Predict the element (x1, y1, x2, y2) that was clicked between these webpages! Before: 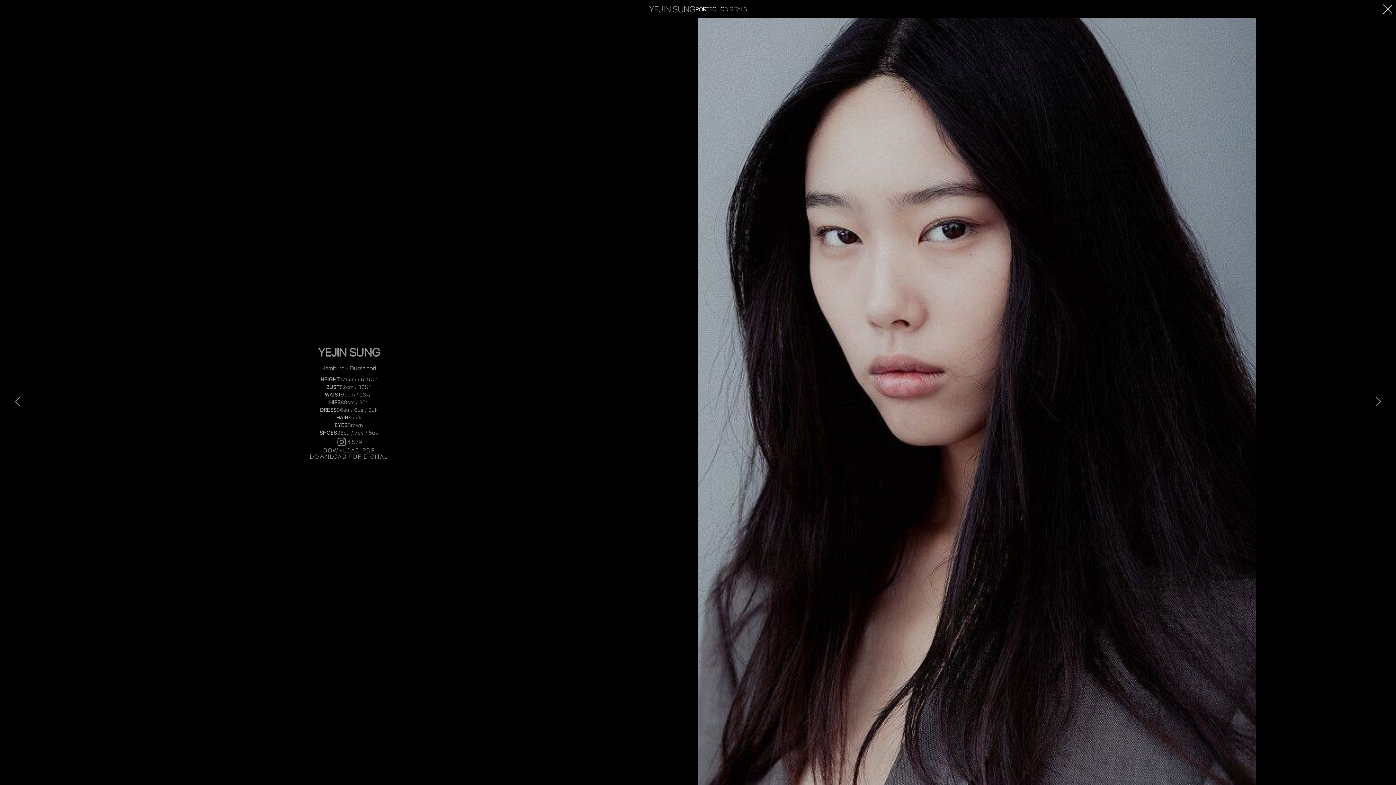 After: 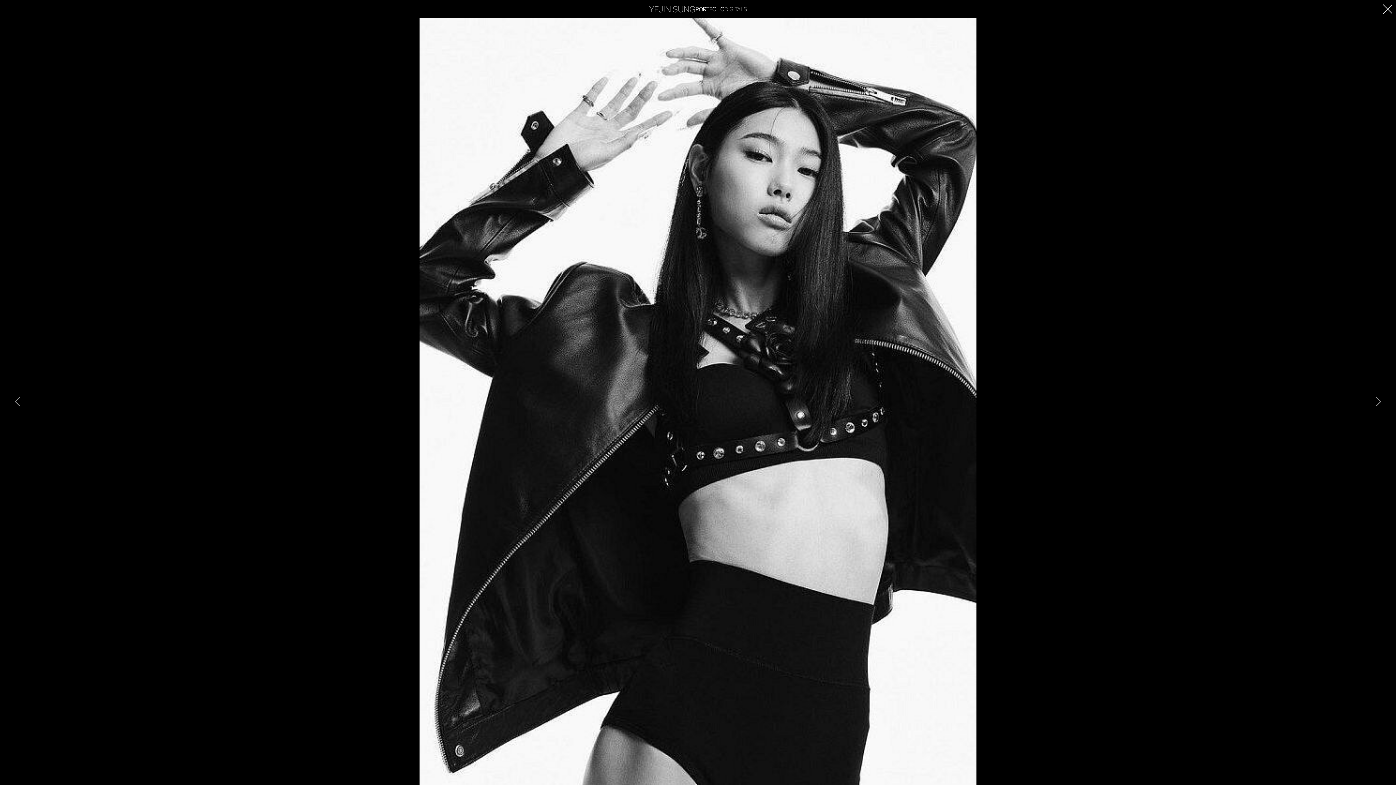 Action: bbox: (0, 436, 698, 447) label: 4,579